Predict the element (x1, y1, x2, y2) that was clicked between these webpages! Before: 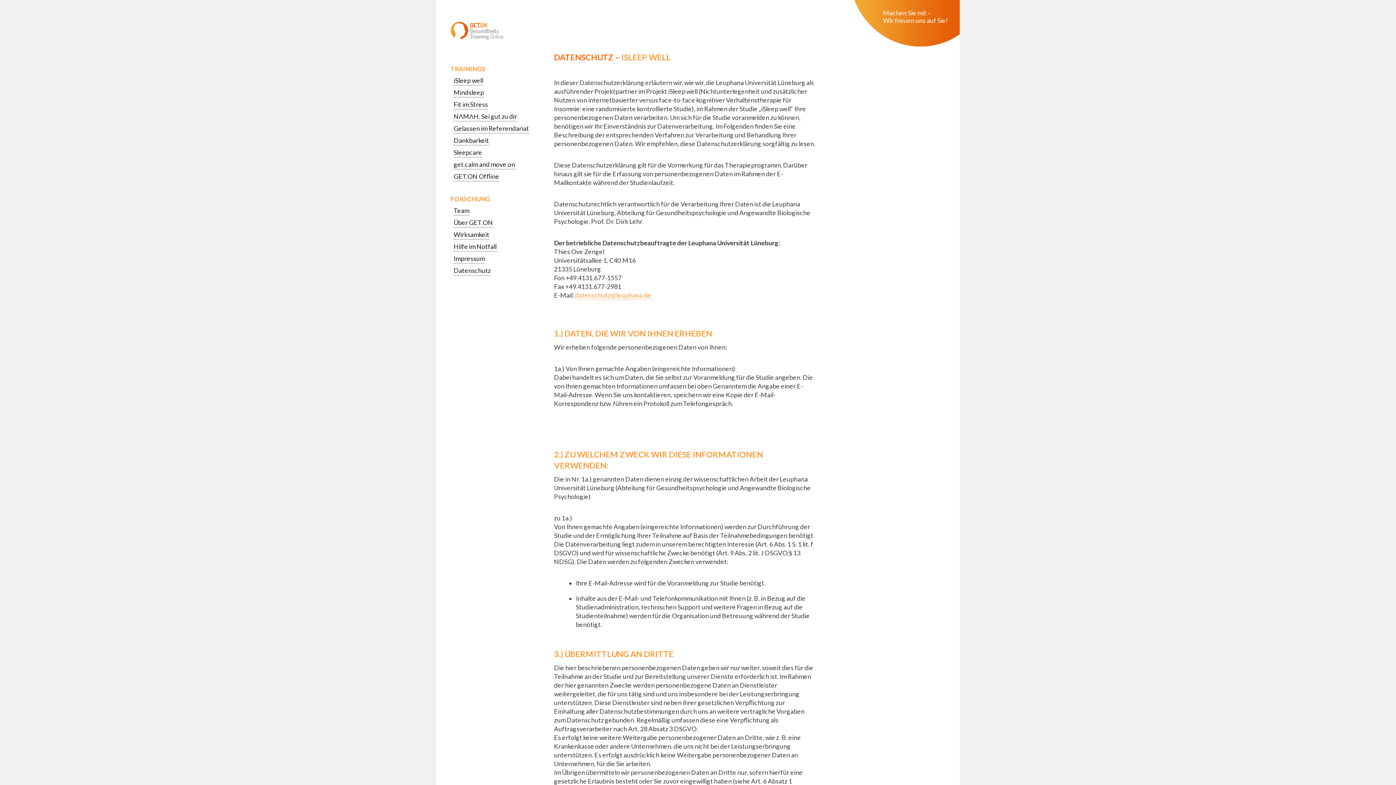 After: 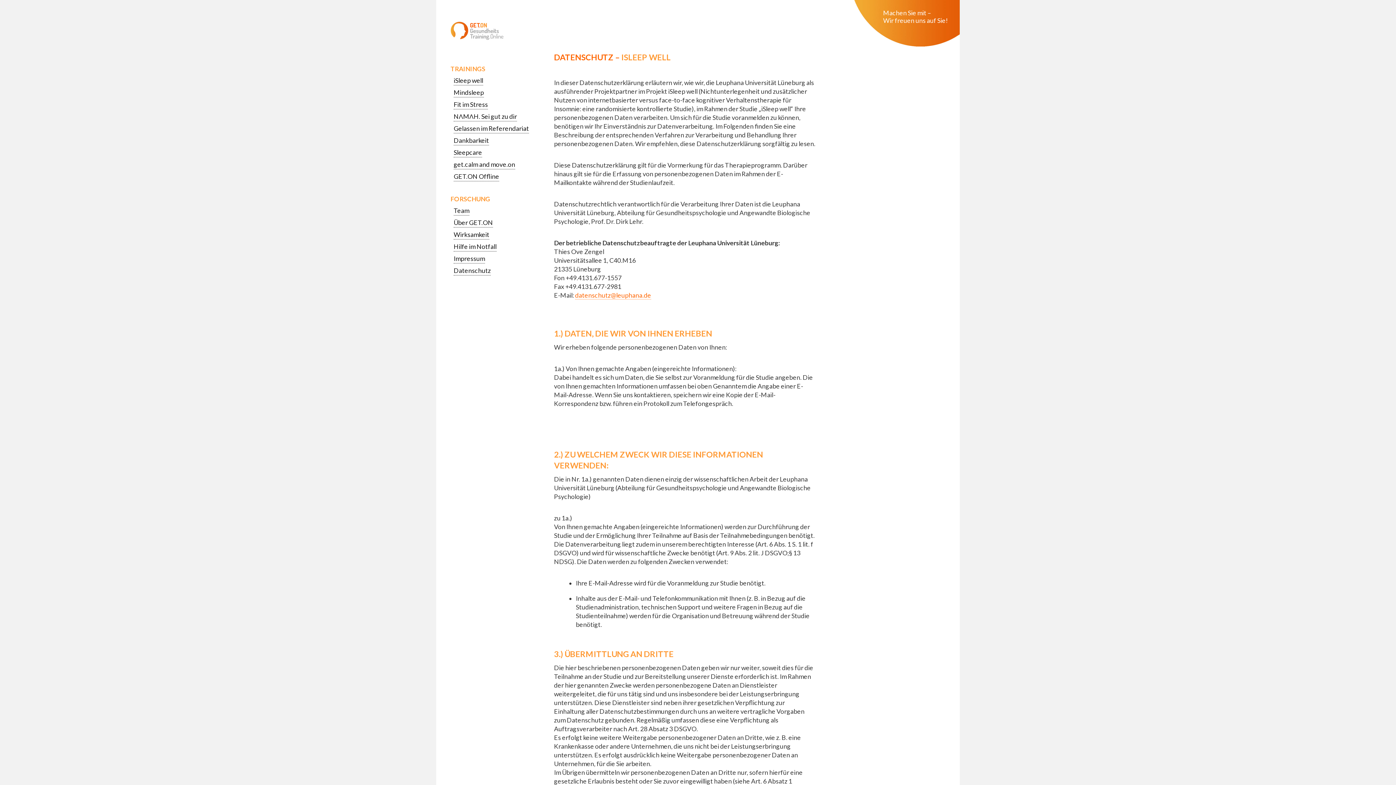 Action: bbox: (575, 291, 651, 299) label: datenschutz@leuphana.de